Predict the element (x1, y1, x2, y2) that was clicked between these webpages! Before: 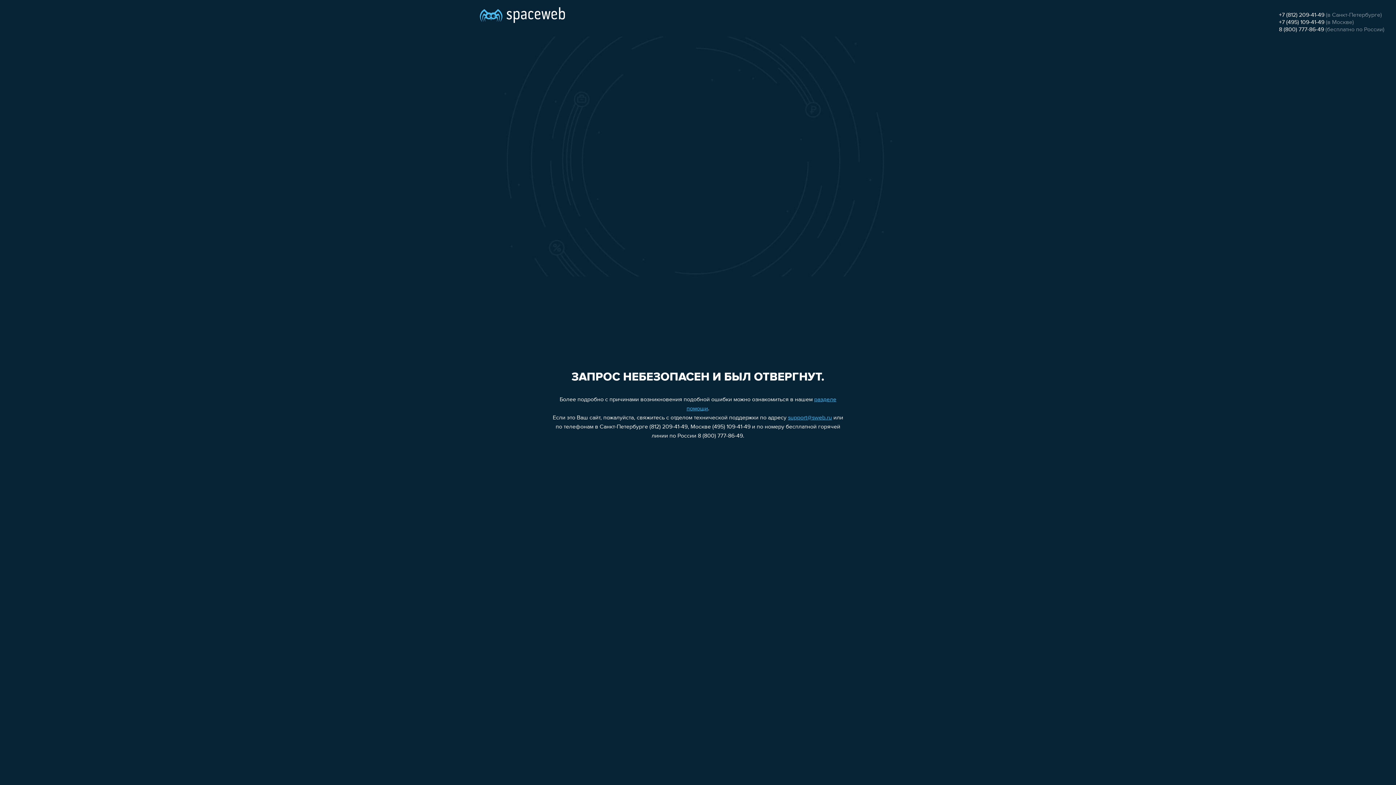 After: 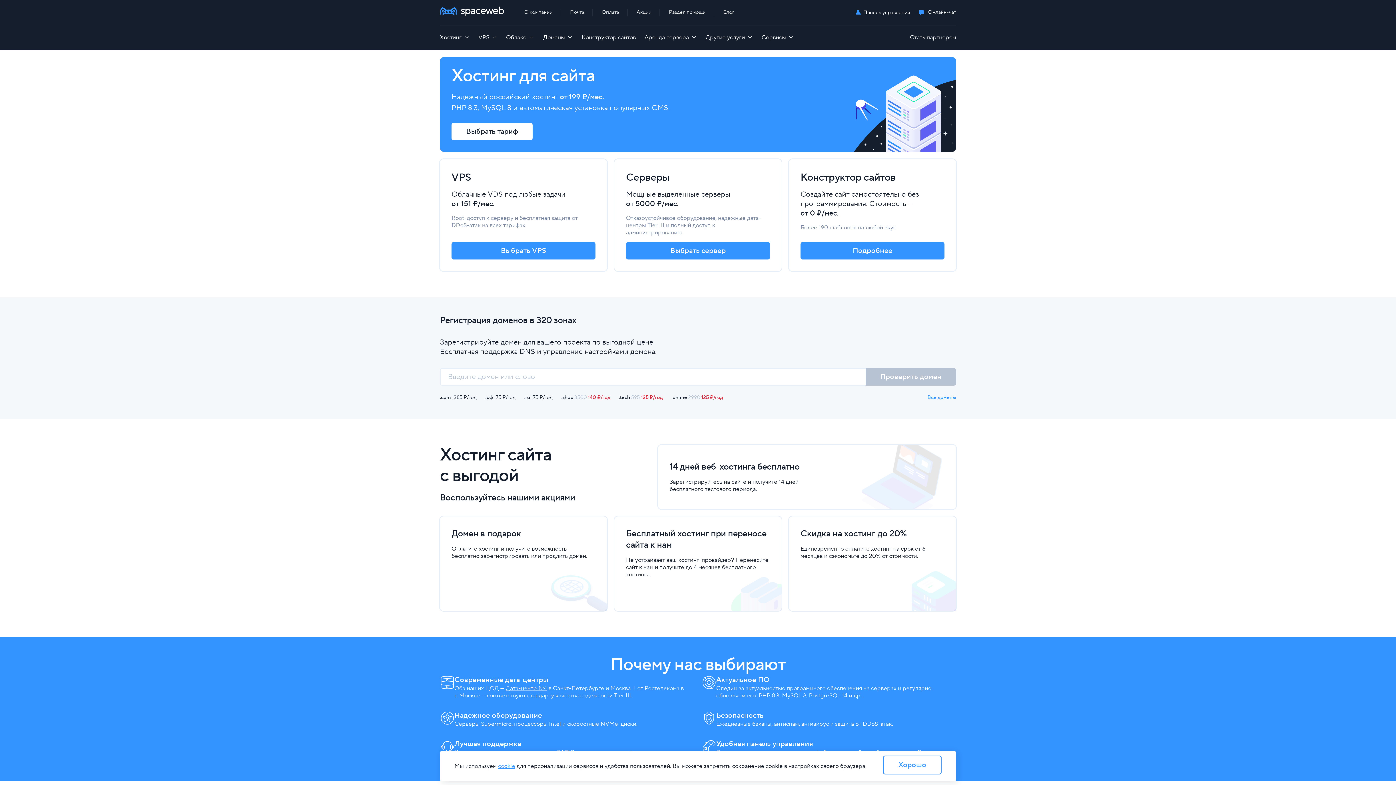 Action: bbox: (480, 0, 565, 25)